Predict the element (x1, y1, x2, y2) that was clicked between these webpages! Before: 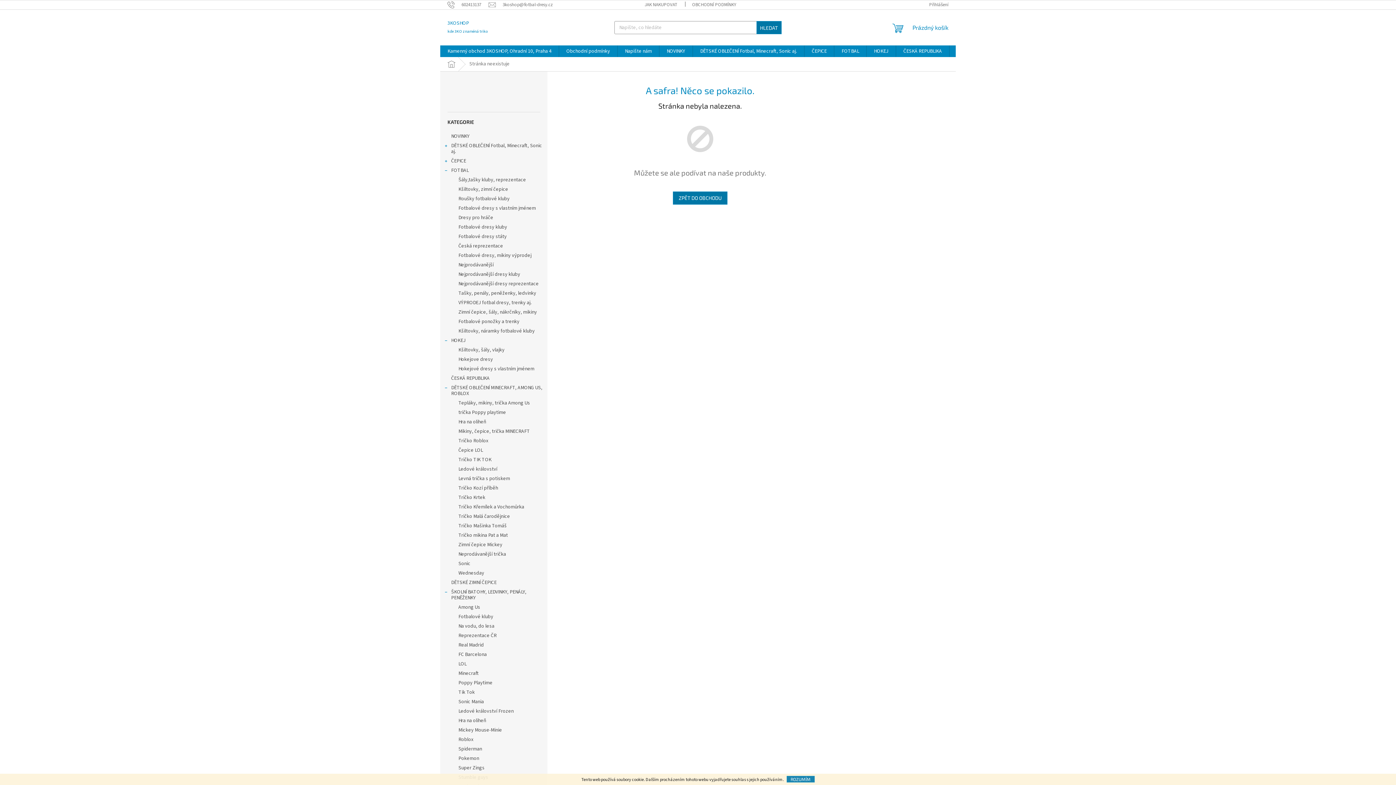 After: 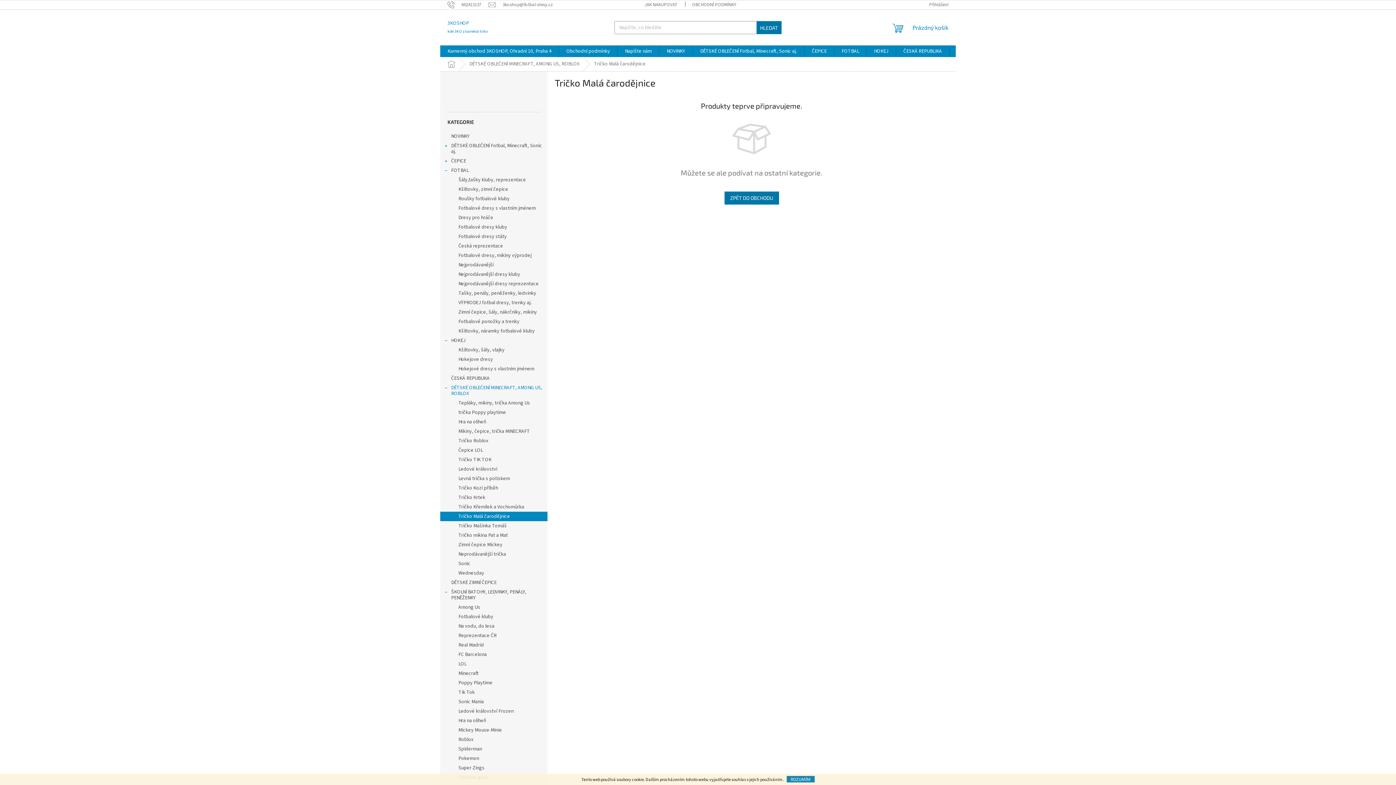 Action: label: Tričko Malá čarodějnice bbox: (440, 512, 547, 521)